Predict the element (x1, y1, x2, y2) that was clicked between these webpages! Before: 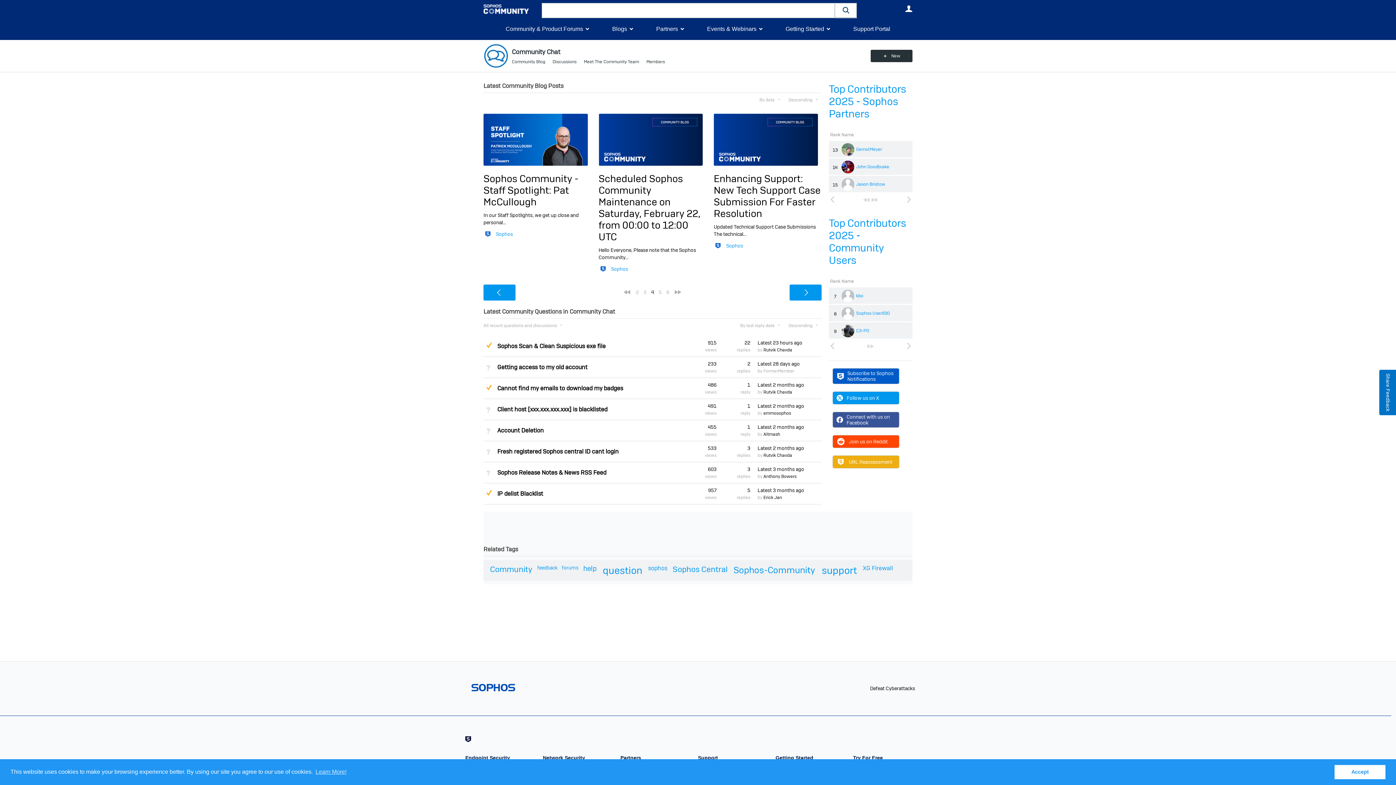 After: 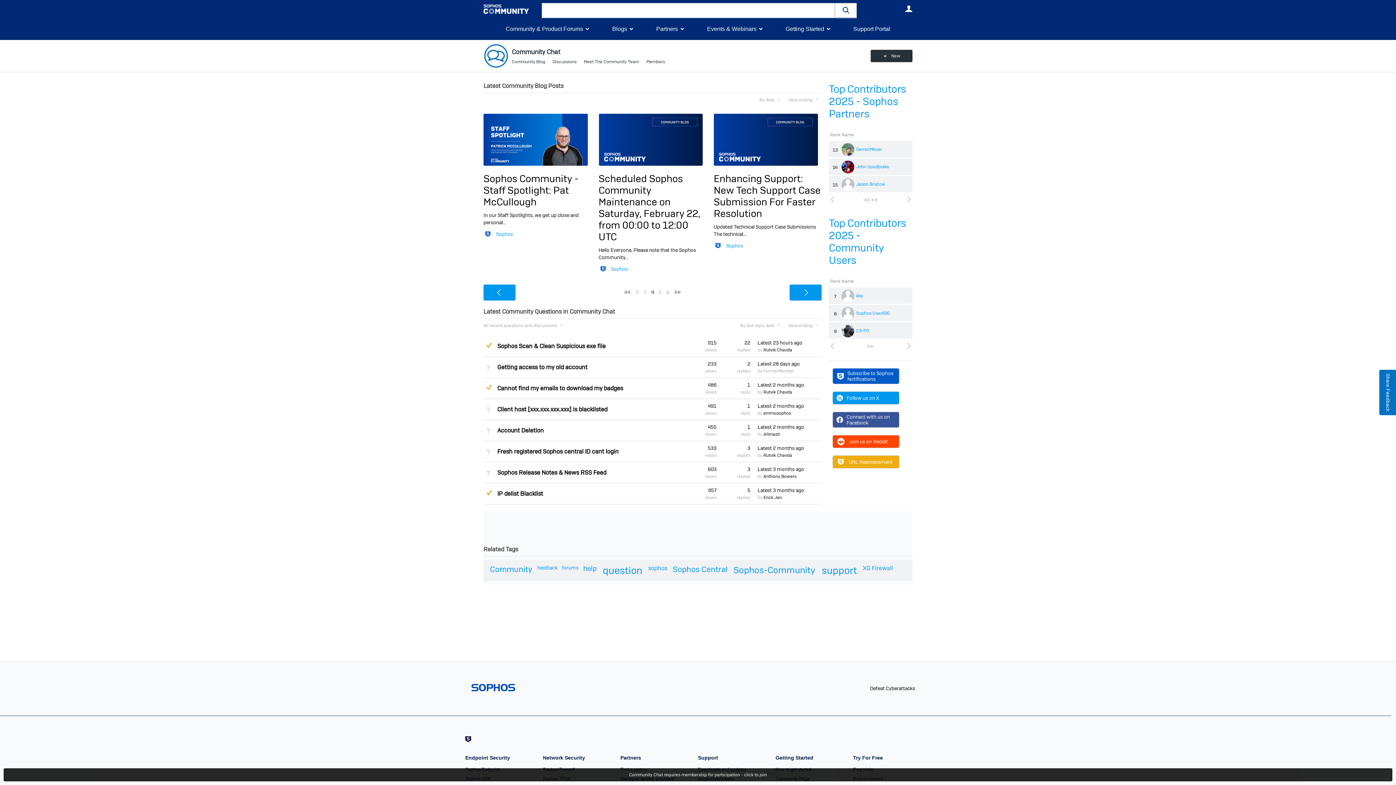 Action: bbox: (1334, 765, 1385, 779) label: dismiss cookie message